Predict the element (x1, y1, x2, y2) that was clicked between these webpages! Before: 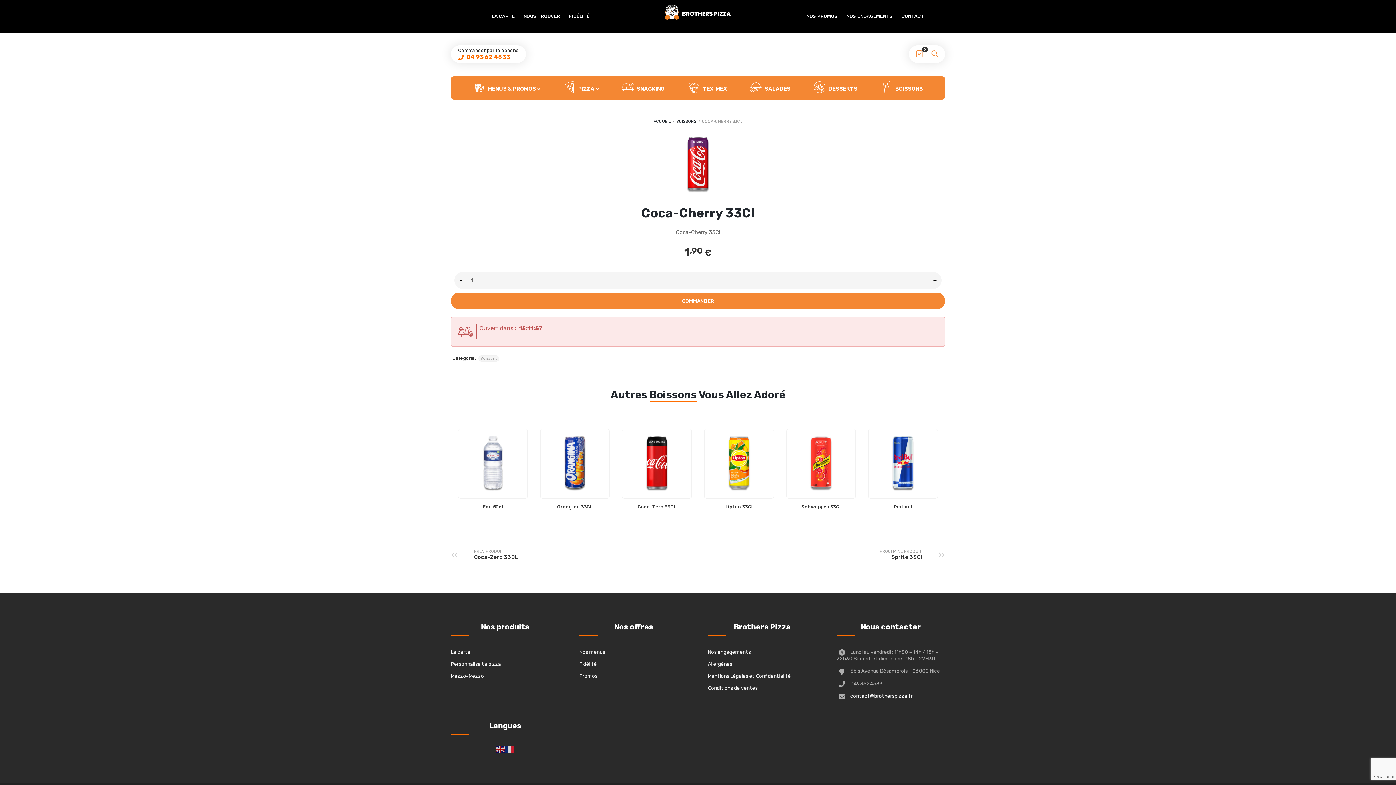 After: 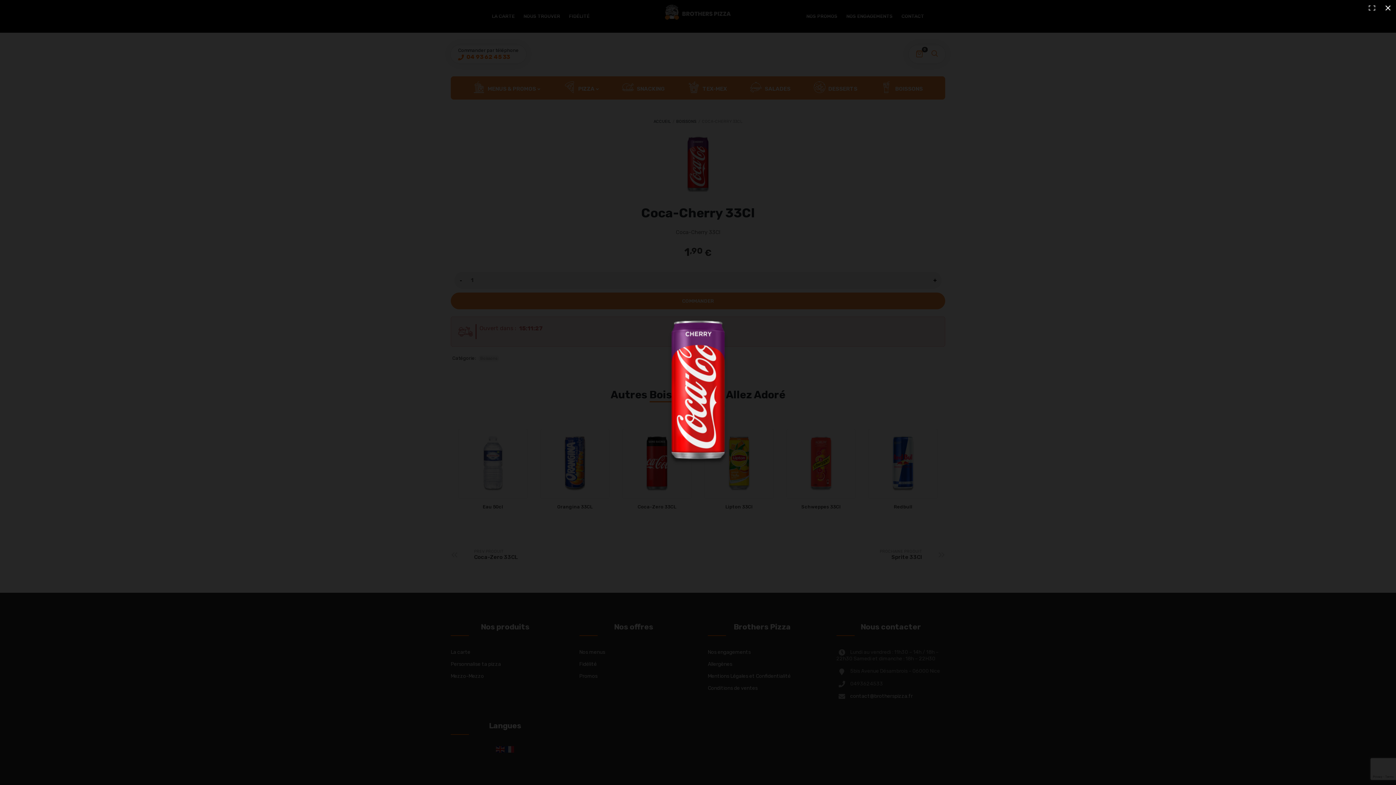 Action: bbox: (648, 129, 747, 200)